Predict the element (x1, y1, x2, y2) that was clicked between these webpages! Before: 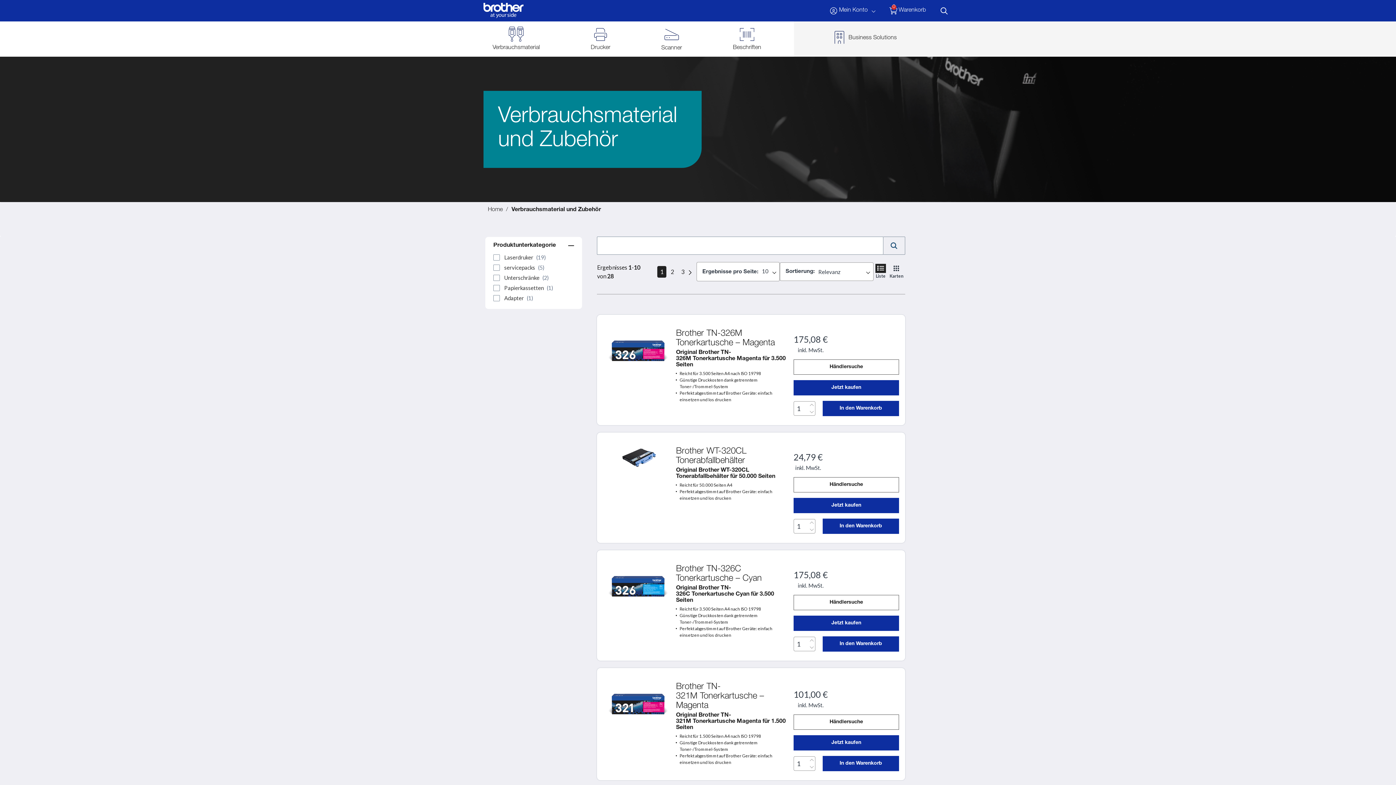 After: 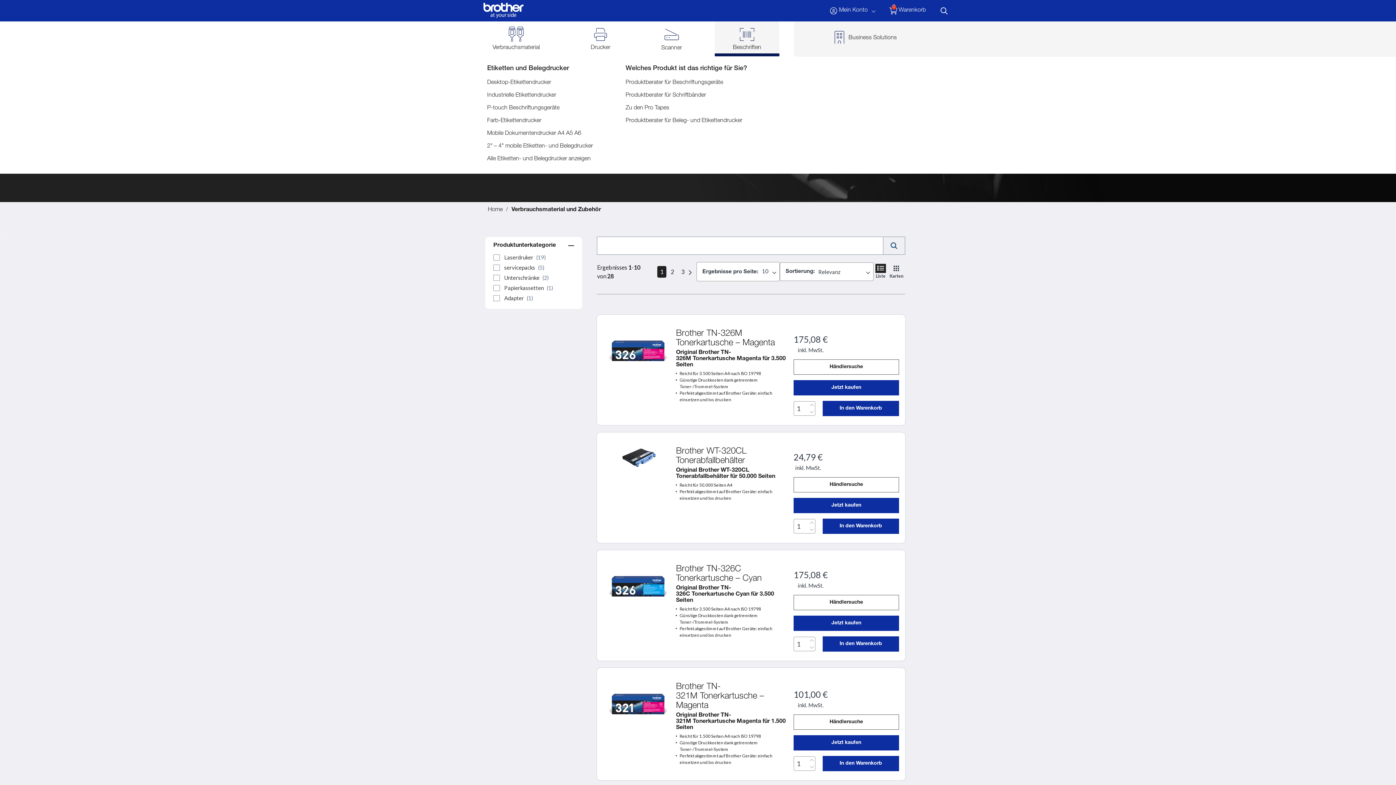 Action: label: Beschriften bbox: (714, 21, 779, 56)